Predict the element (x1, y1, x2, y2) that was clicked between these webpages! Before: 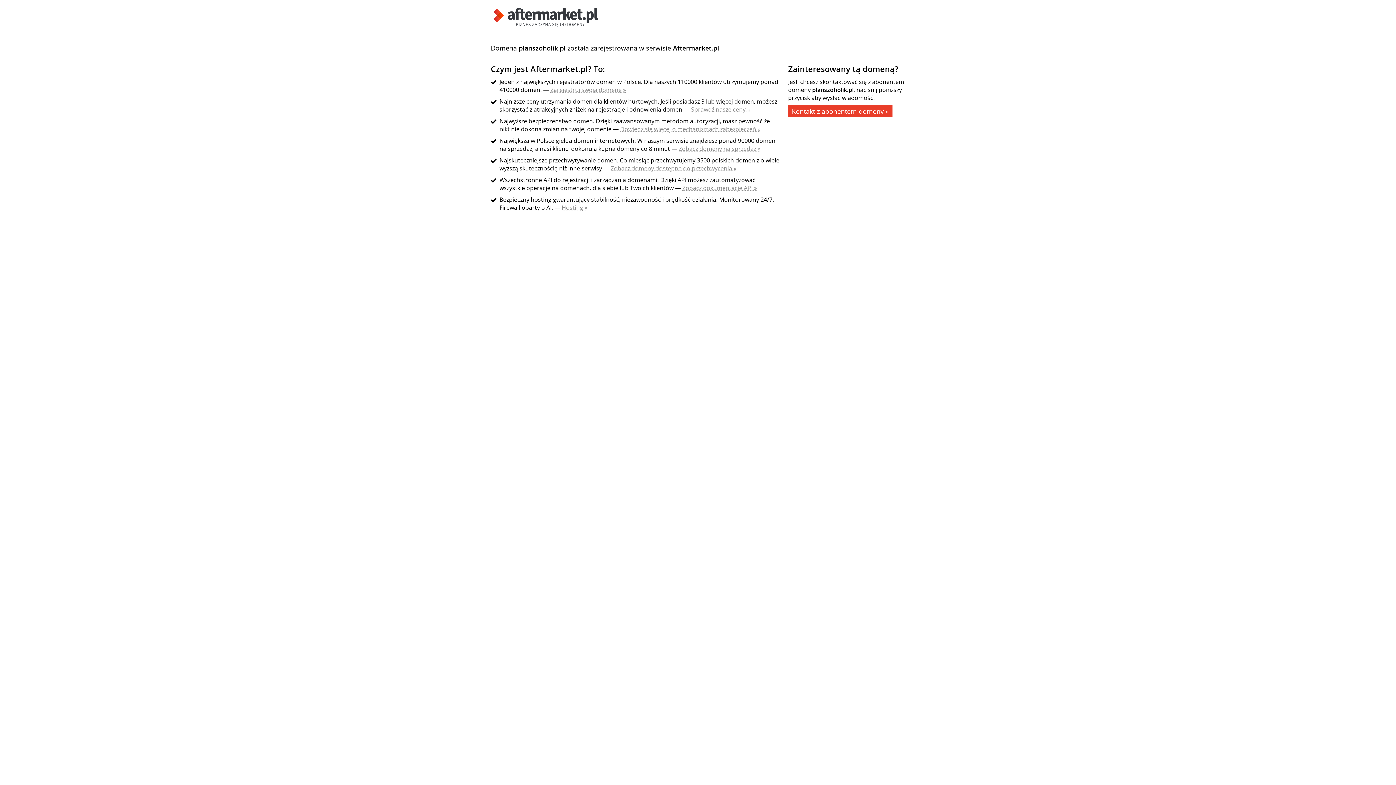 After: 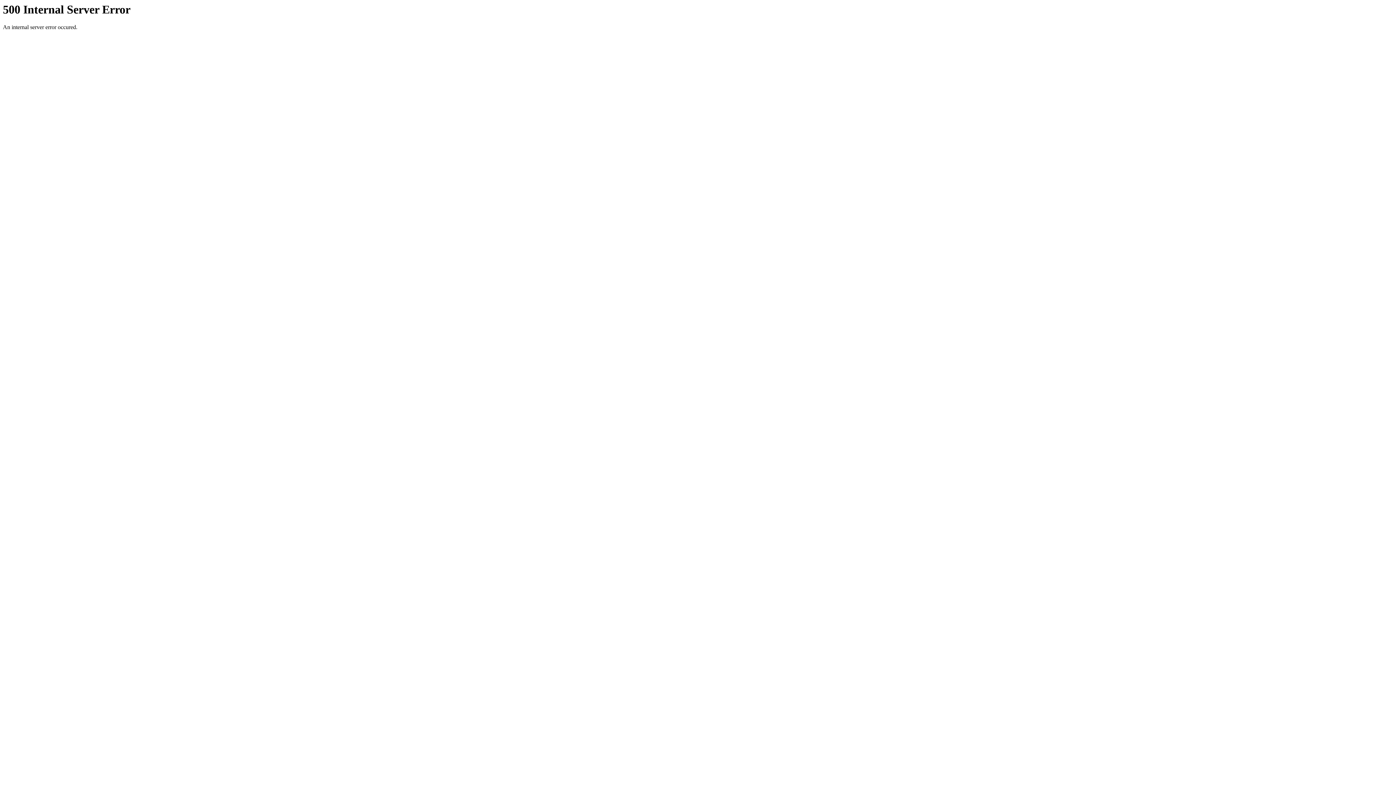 Action: label: Zobacz dokumentację API » bbox: (682, 184, 757, 192)